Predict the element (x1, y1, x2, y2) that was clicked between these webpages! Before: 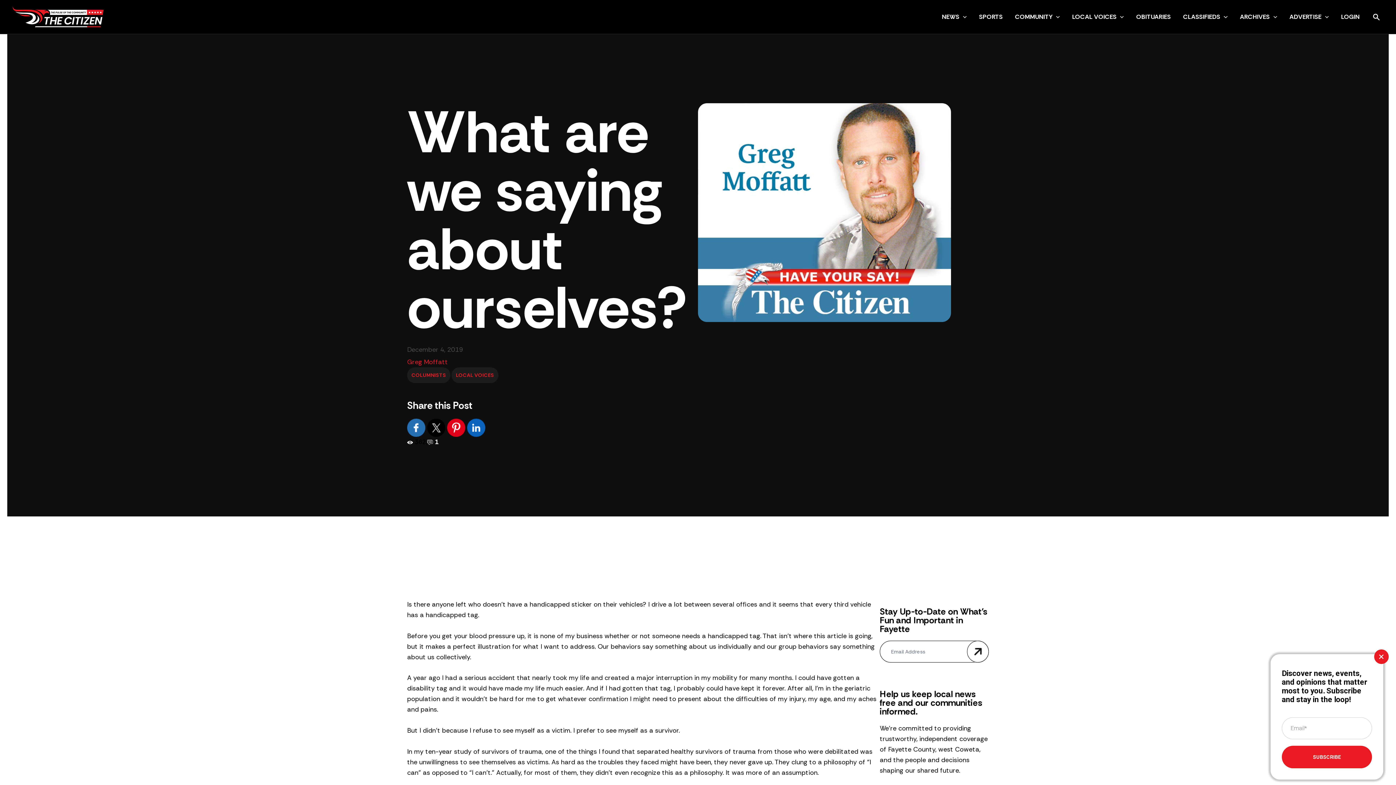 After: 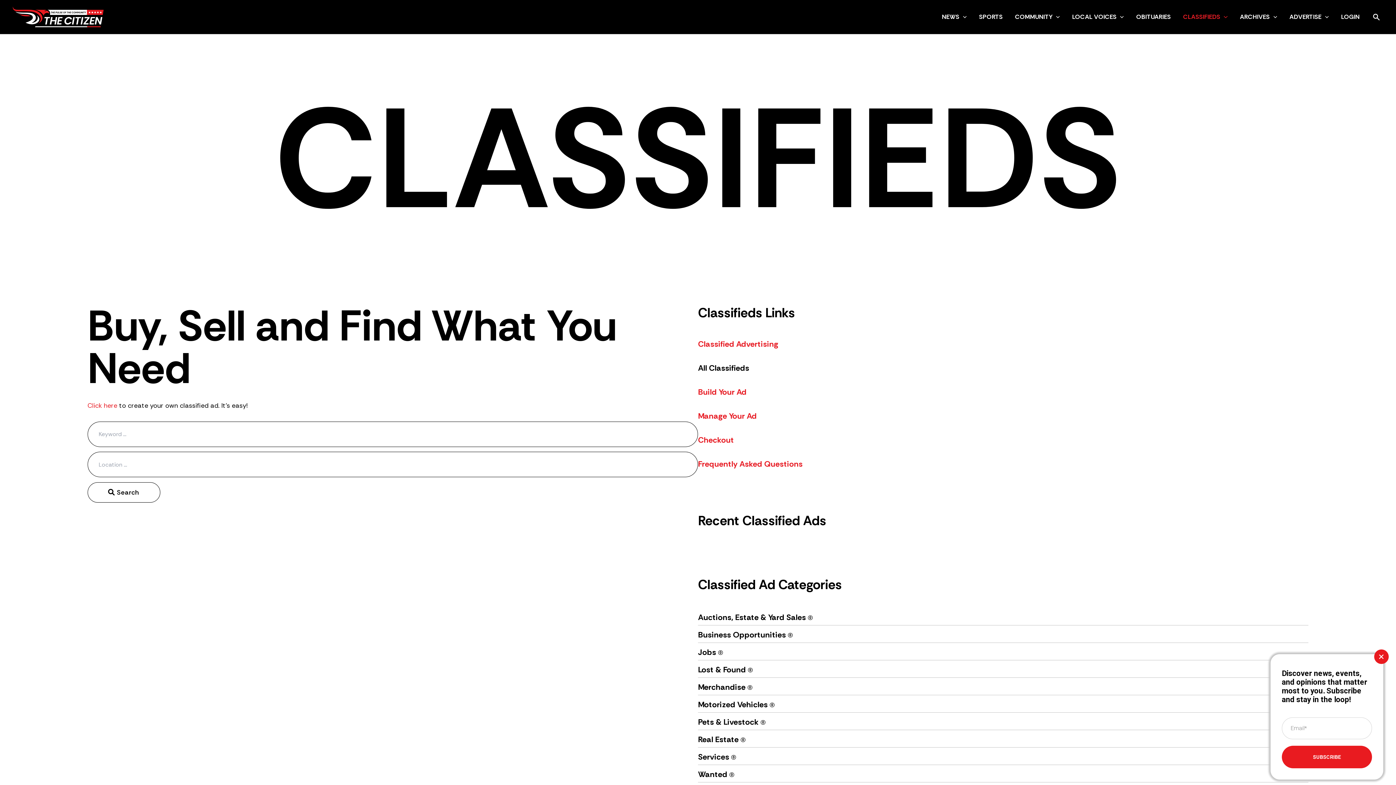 Action: bbox: (1177, 2, 1234, 31) label: CLASSIFIEDS